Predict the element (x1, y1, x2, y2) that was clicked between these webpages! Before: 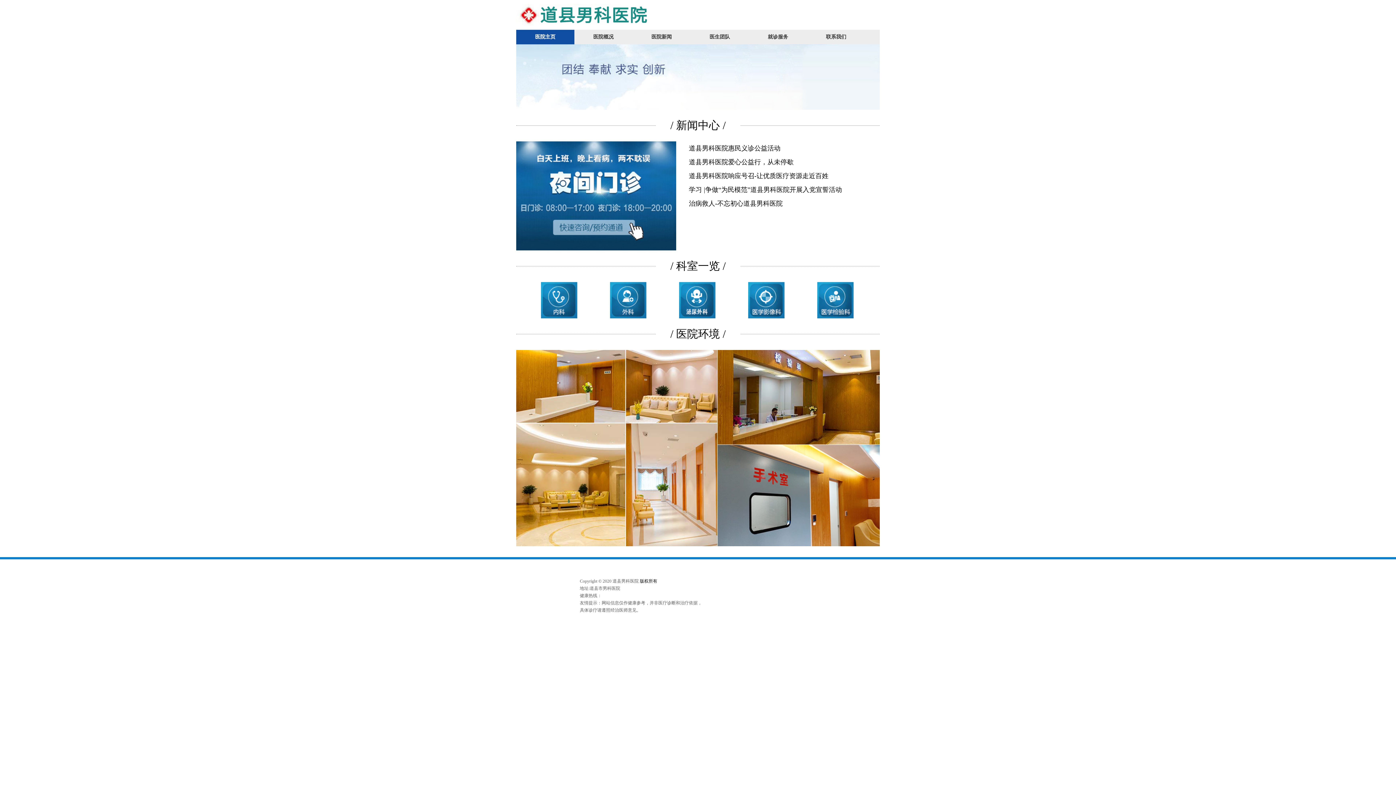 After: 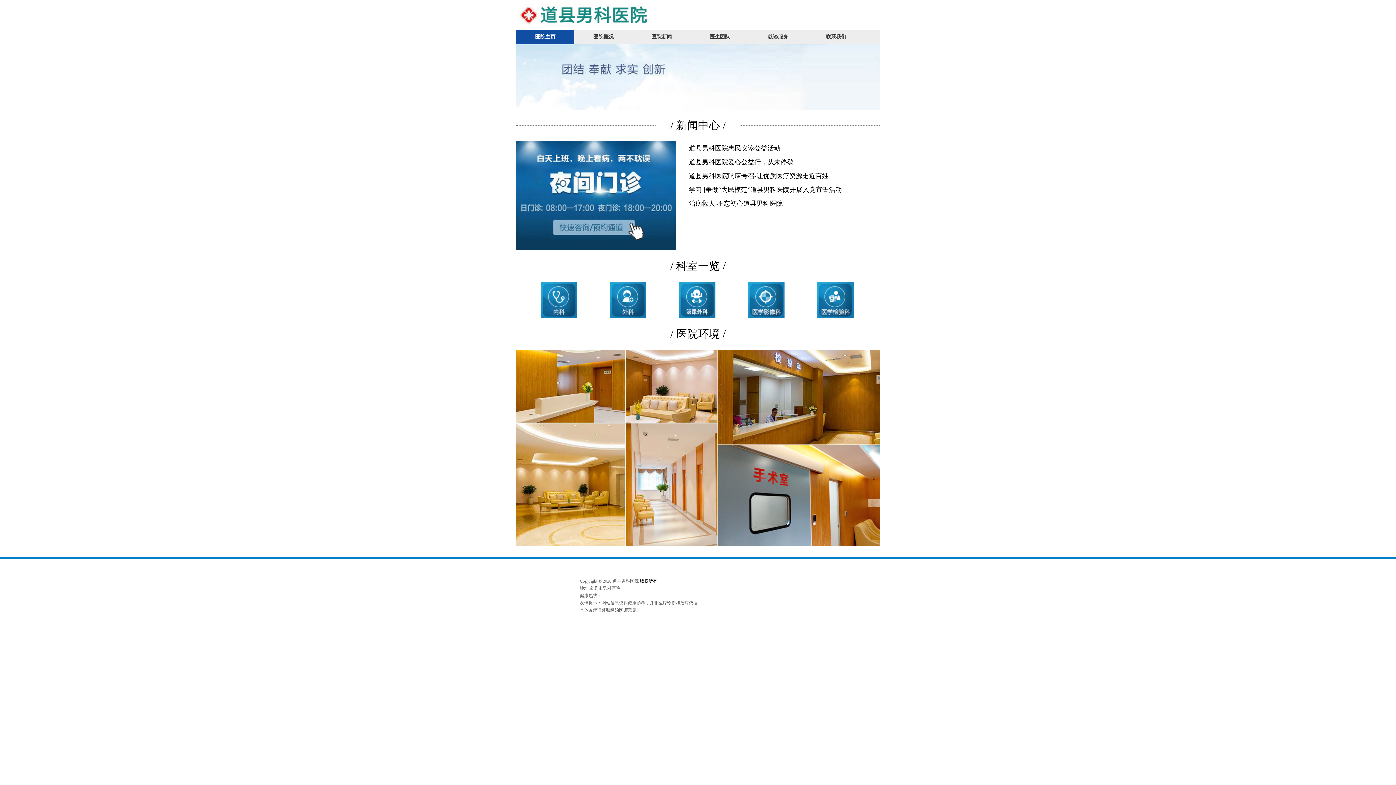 Action: bbox: (670, 260, 725, 272) label: / 科室一览 /